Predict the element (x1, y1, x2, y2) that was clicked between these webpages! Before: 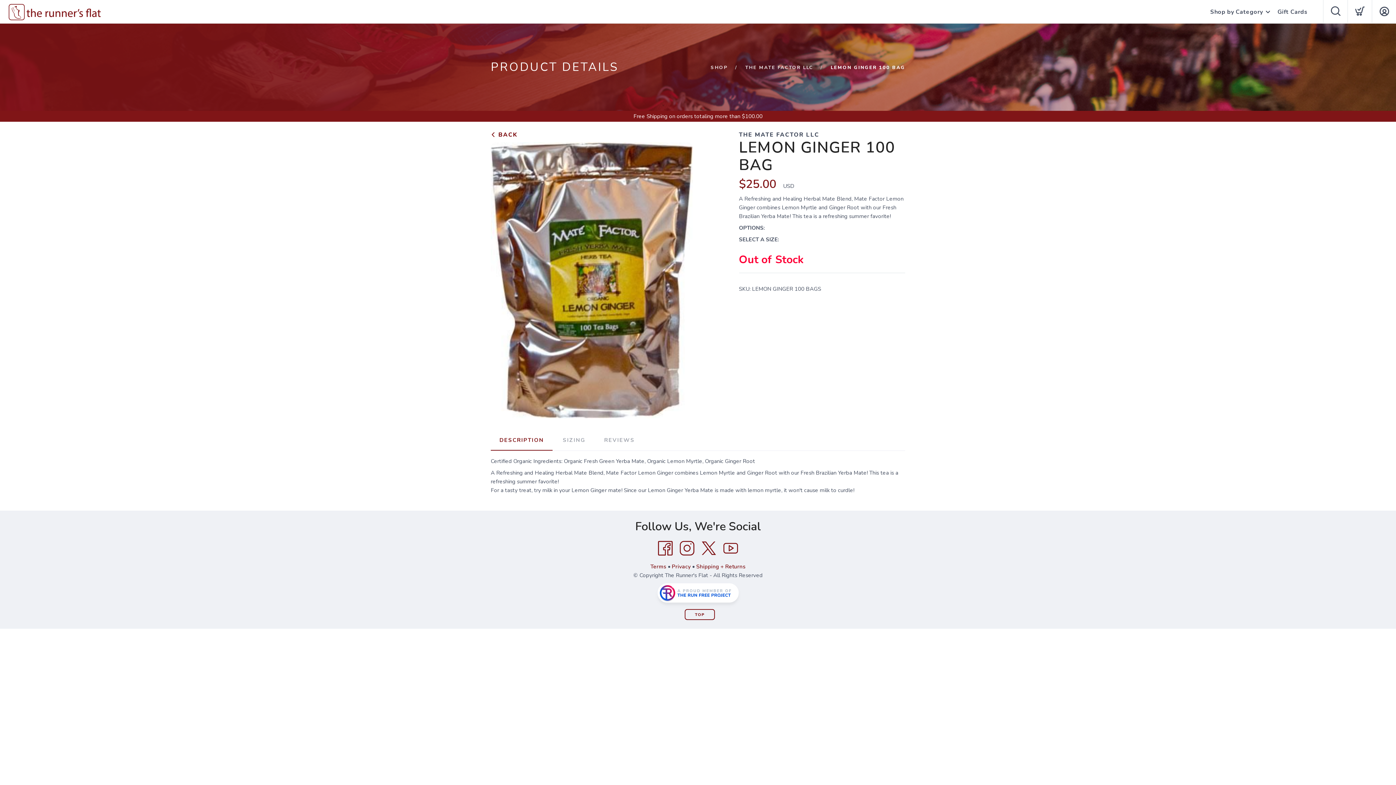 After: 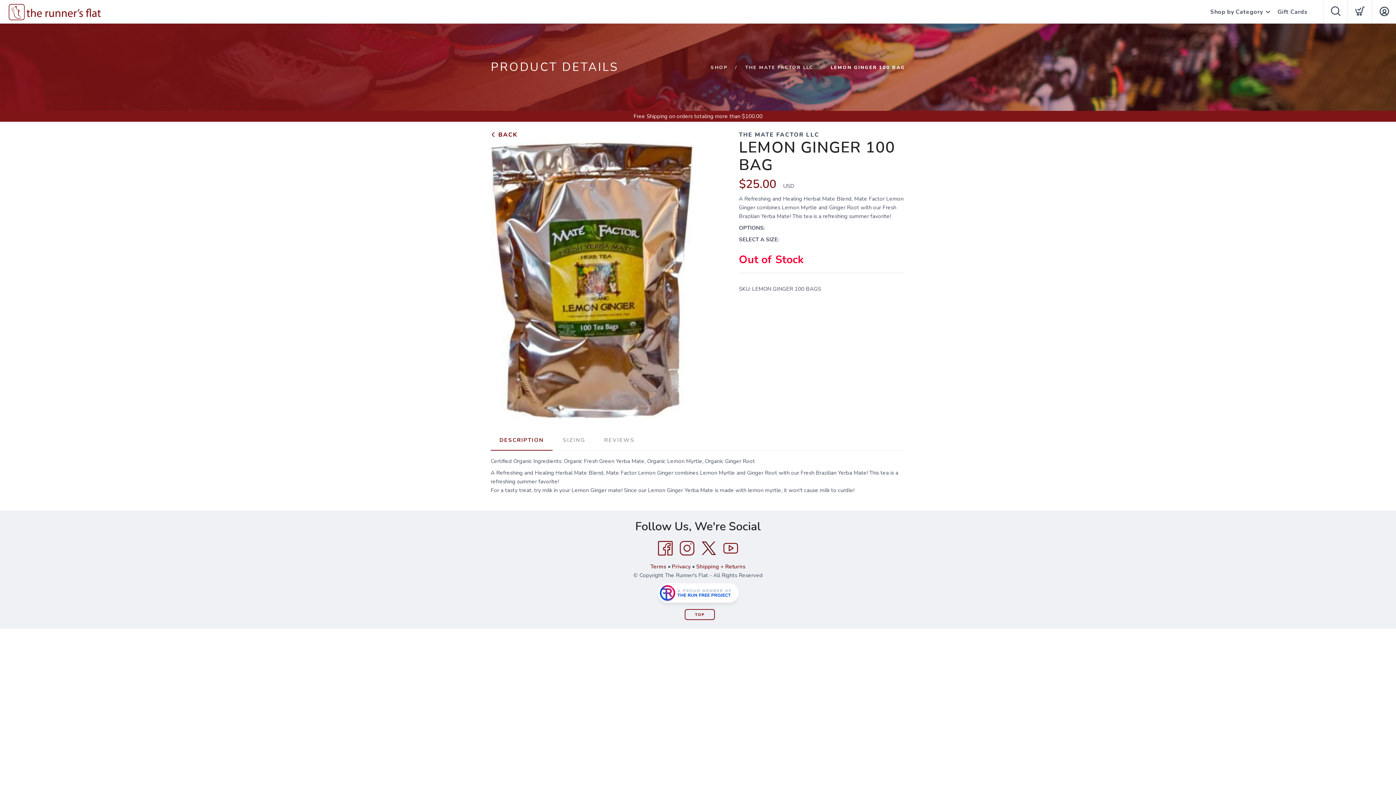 Action: label: Twitter bbox: (698, 537, 720, 559)